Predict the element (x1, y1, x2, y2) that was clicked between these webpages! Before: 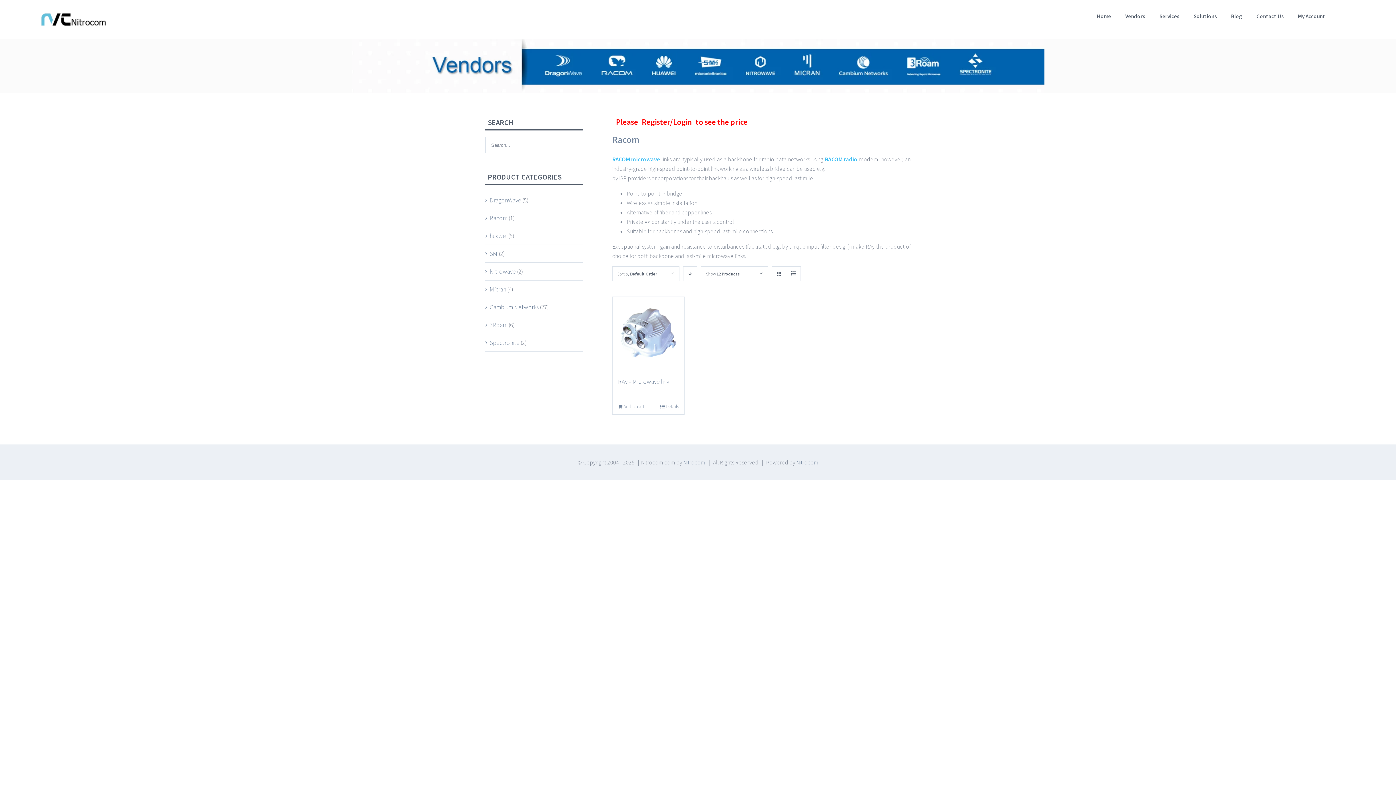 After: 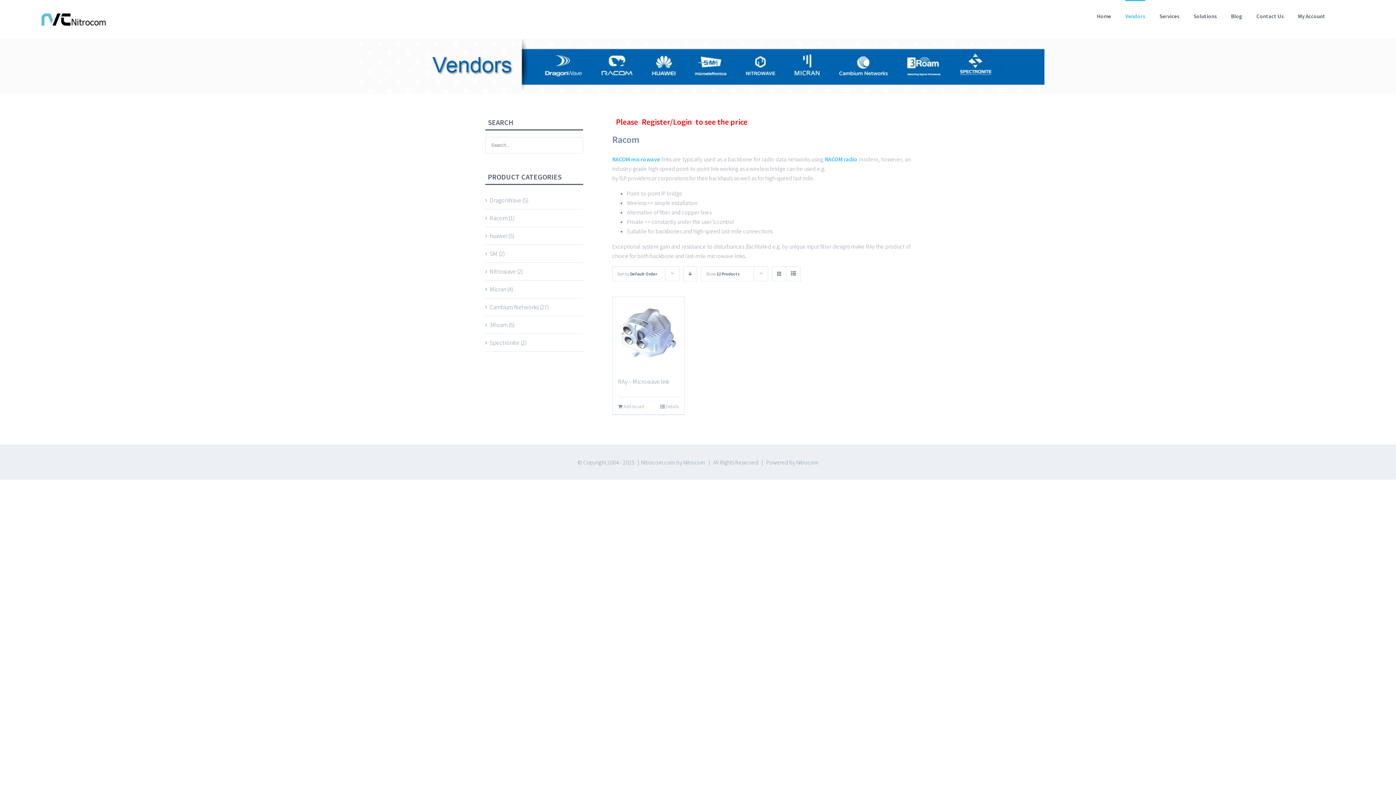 Action: label: RACOM radio bbox: (825, 155, 857, 162)